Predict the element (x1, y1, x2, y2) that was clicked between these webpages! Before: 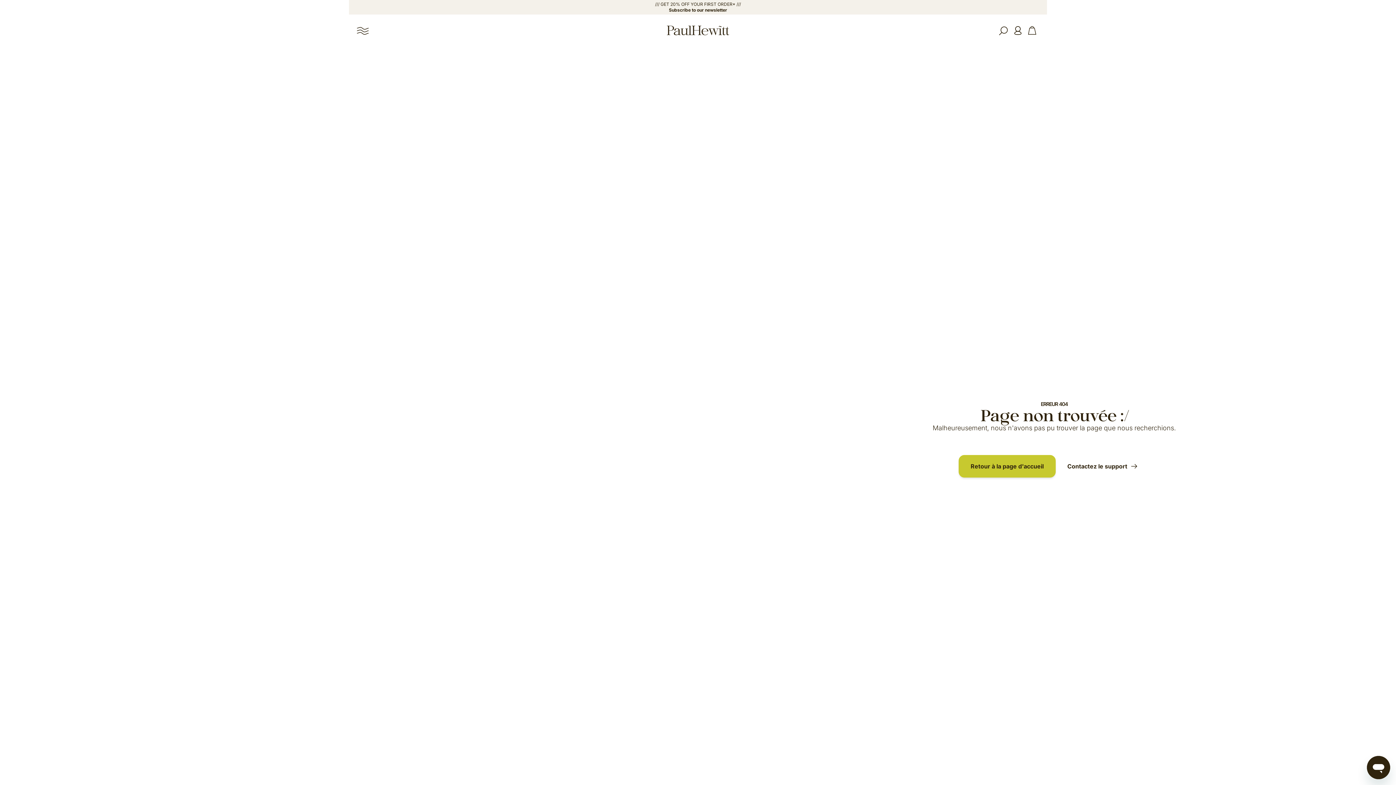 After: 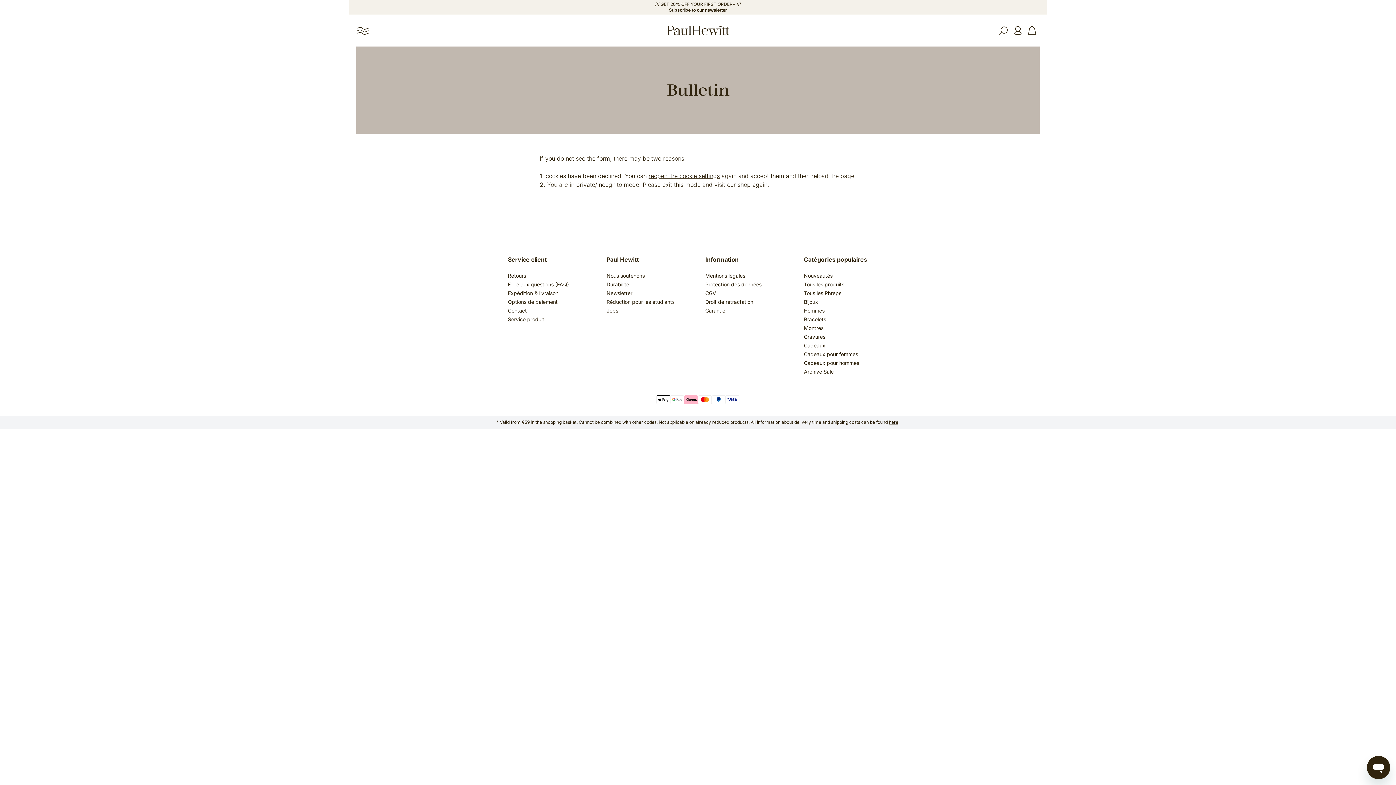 Action: label: /// GET 20% OFF YOUR FIRST ORDER* ///
Subscribe to our newsletter bbox: (349, 0, 1047, 14)